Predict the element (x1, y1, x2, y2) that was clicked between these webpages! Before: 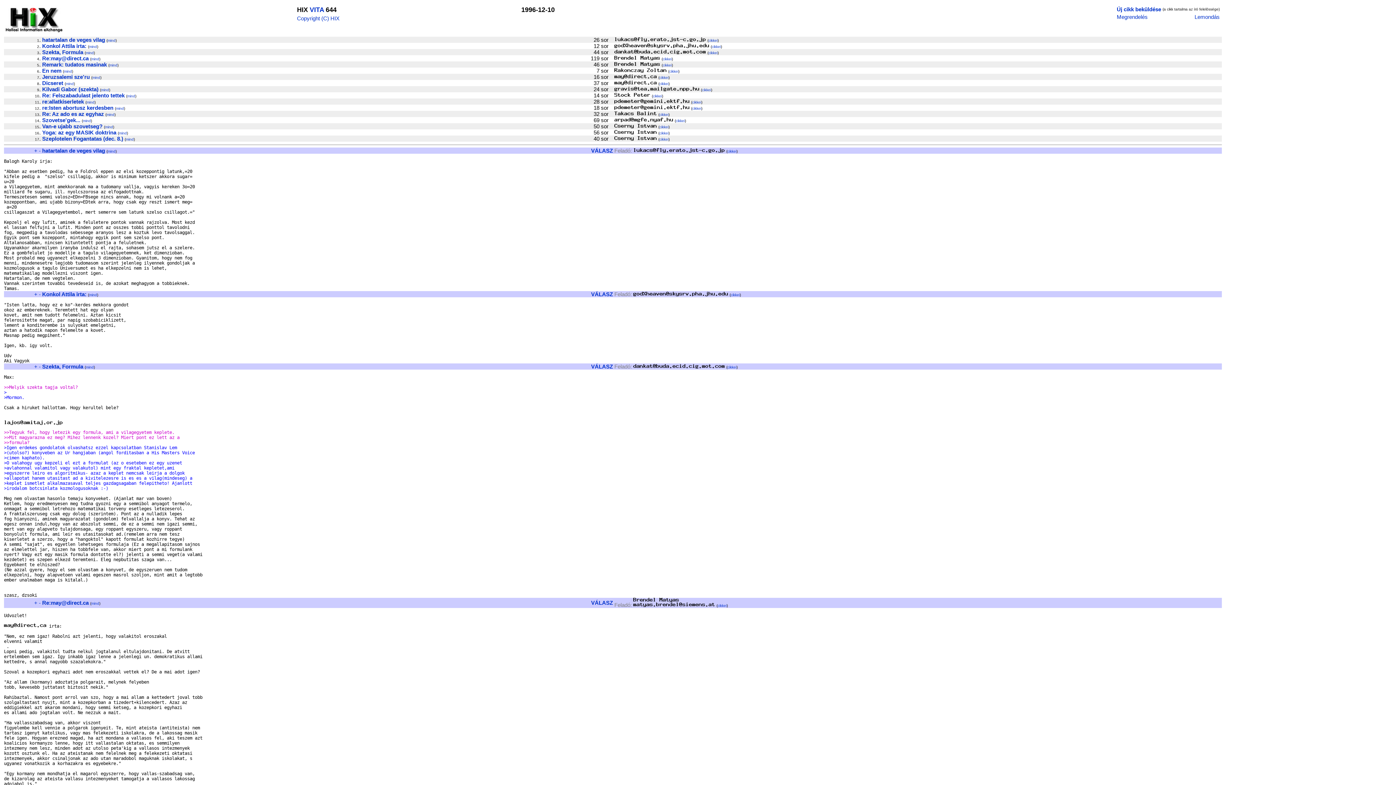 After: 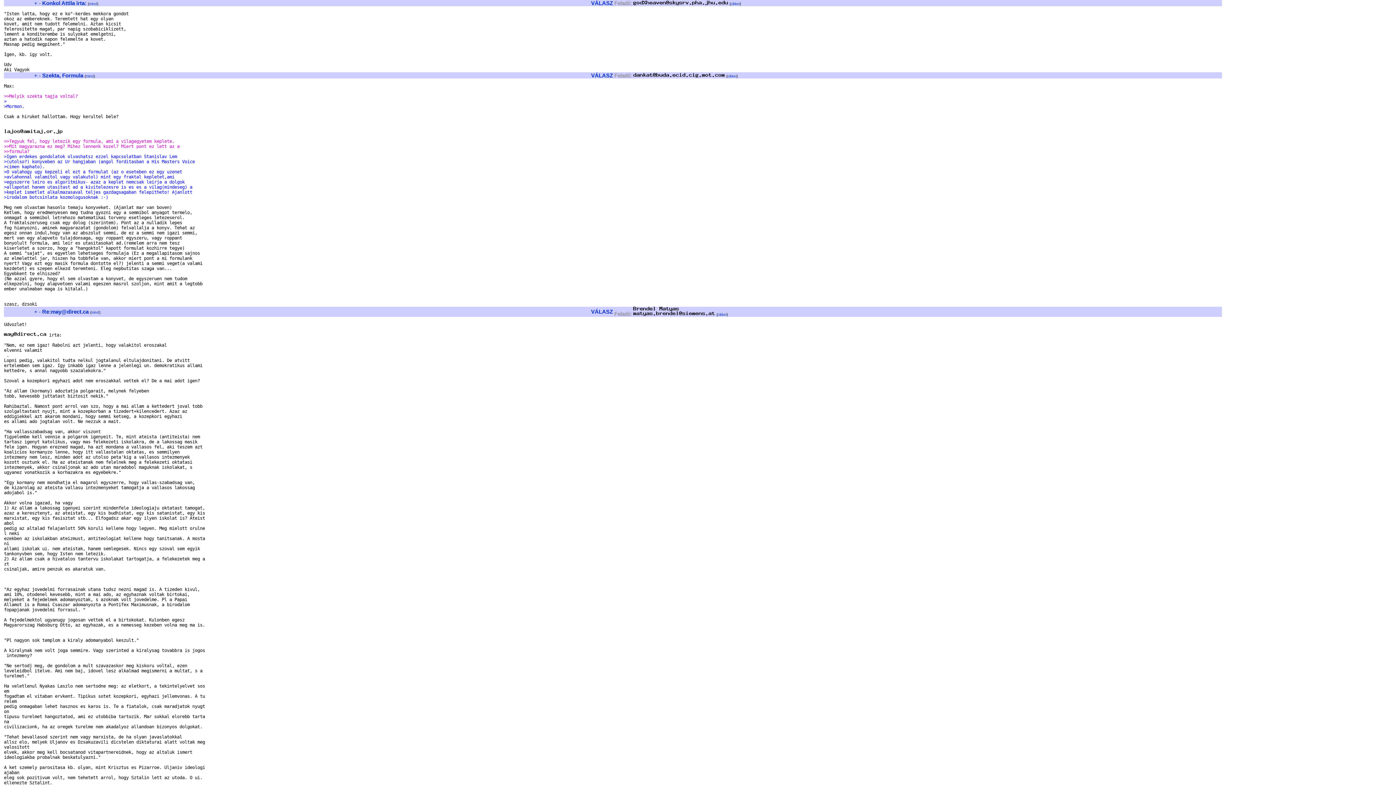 Action: label: Konkol Attila irta: bbox: (42, 42, 86, 49)